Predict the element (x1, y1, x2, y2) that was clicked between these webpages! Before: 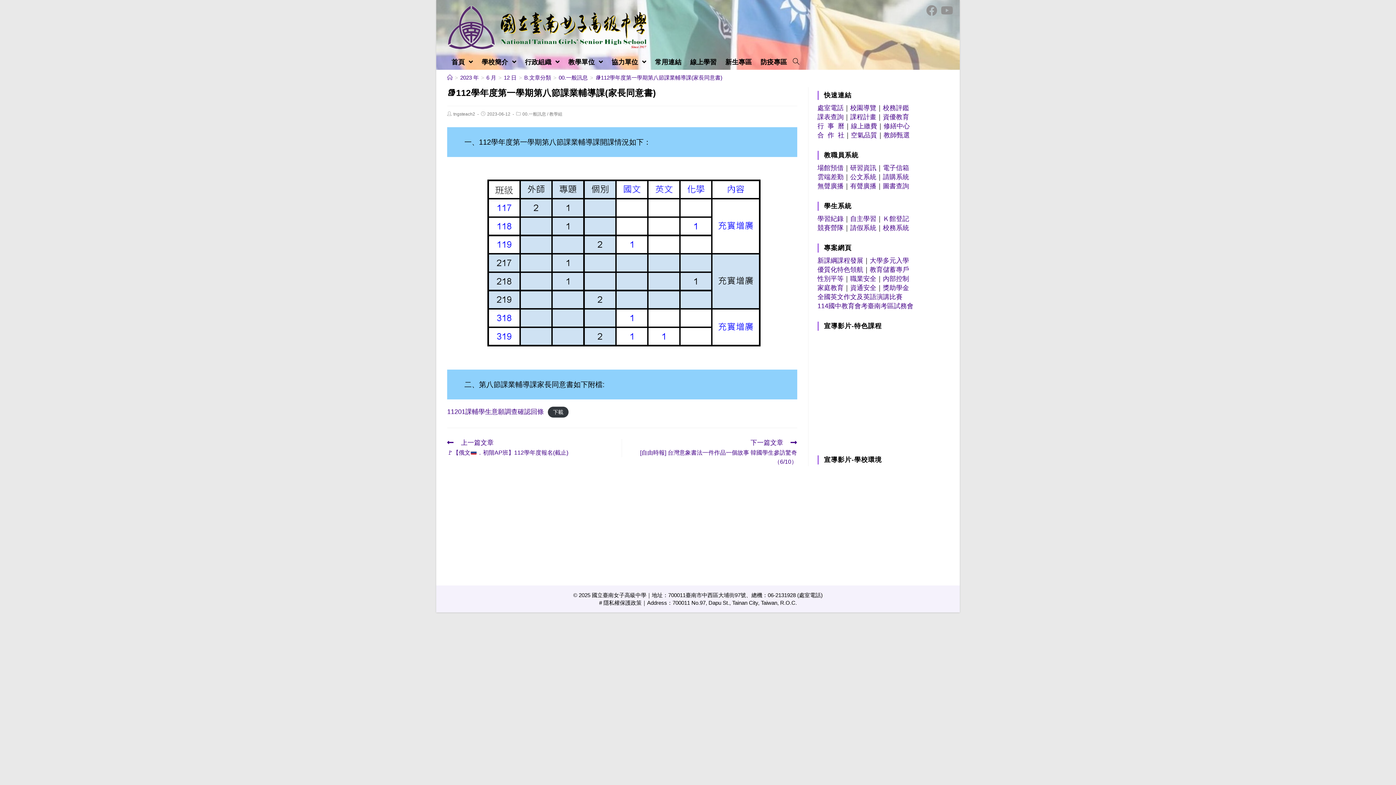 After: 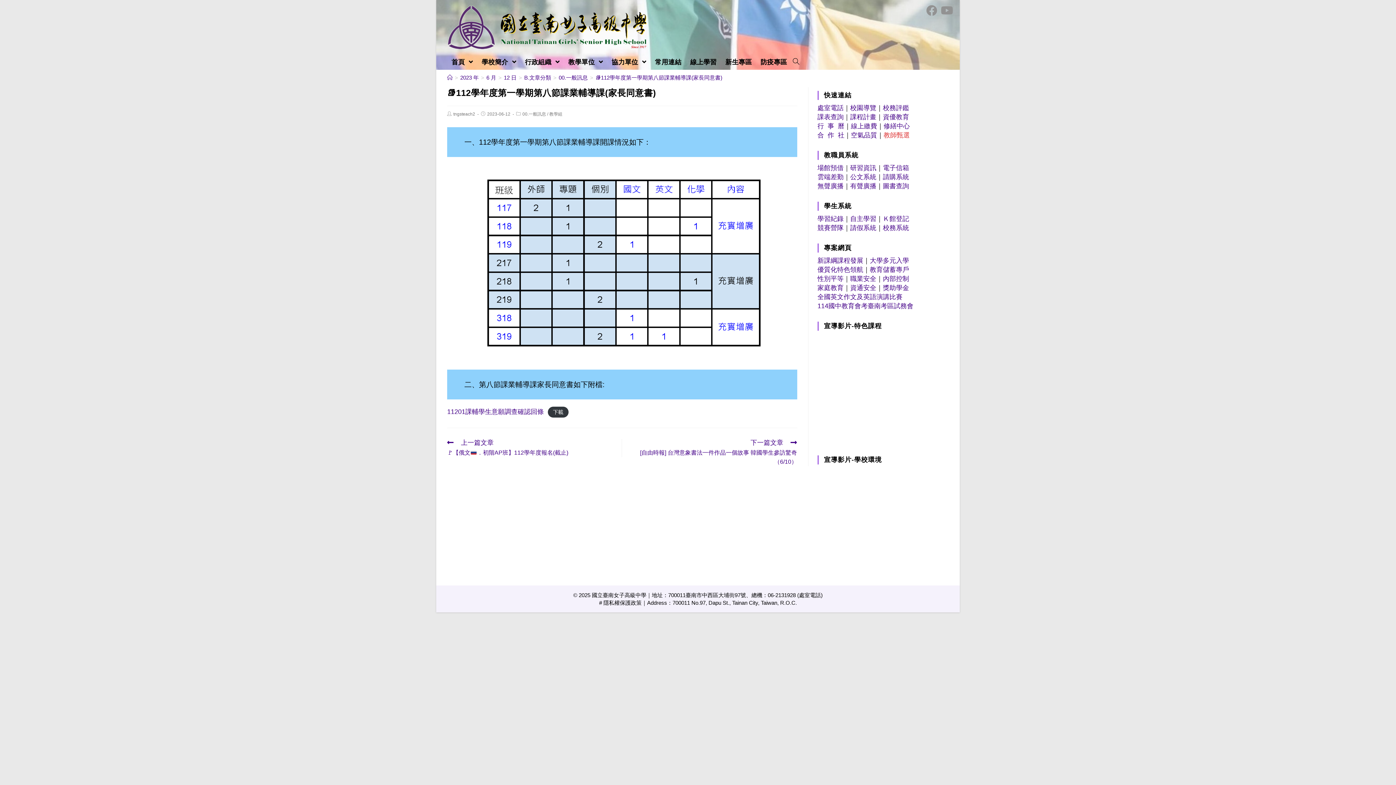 Action: label: 教師甄選 bbox: (883, 131, 910, 138)